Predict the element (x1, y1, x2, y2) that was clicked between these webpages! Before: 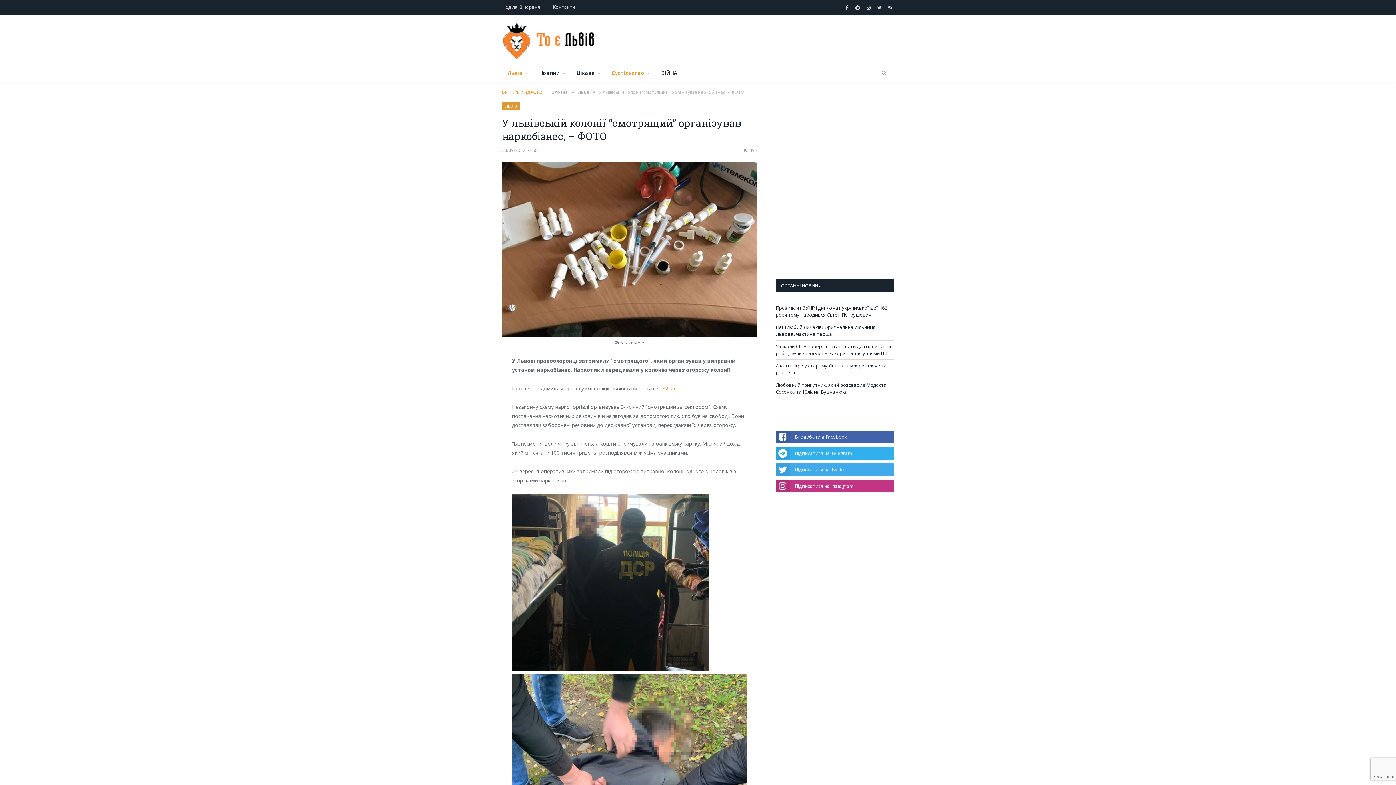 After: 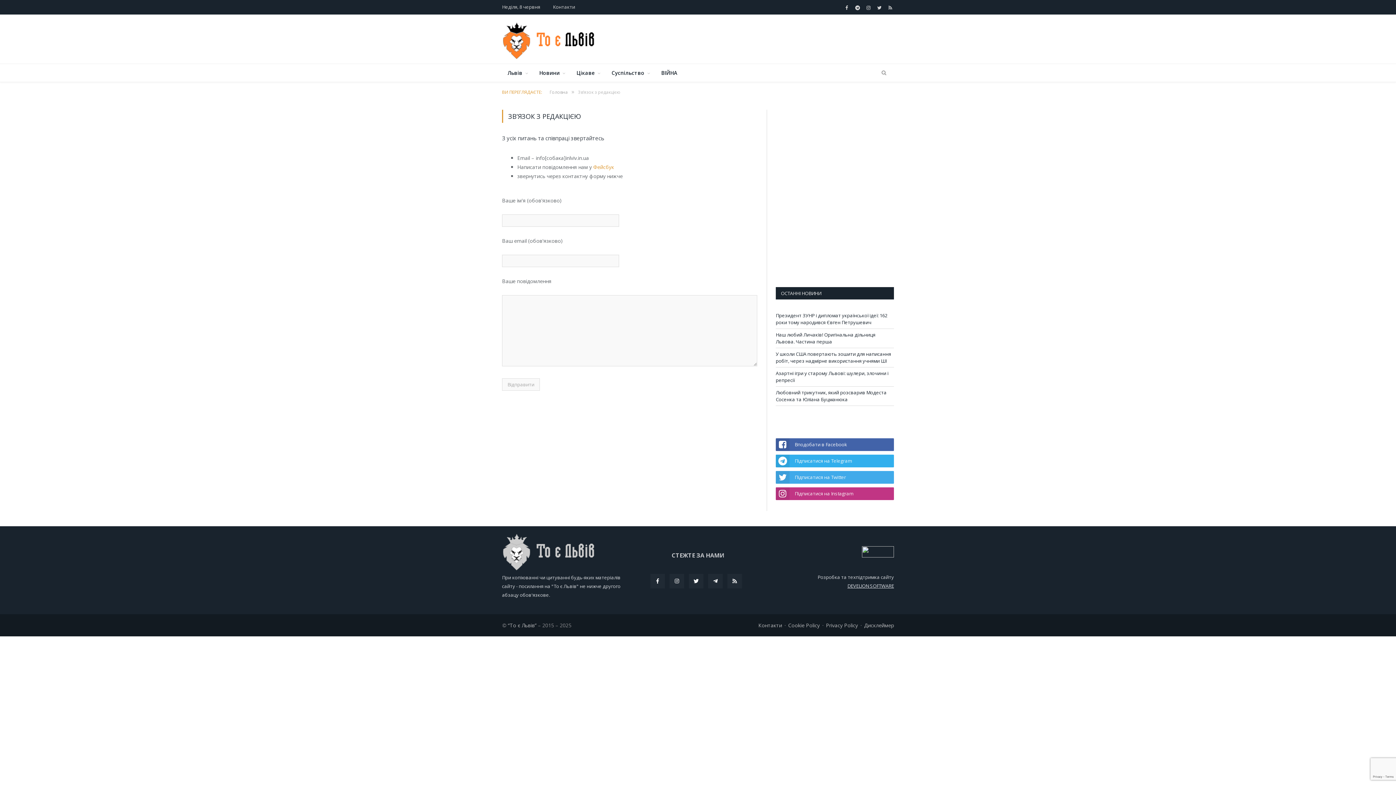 Action: bbox: (553, 3, 575, 10) label: Контакти